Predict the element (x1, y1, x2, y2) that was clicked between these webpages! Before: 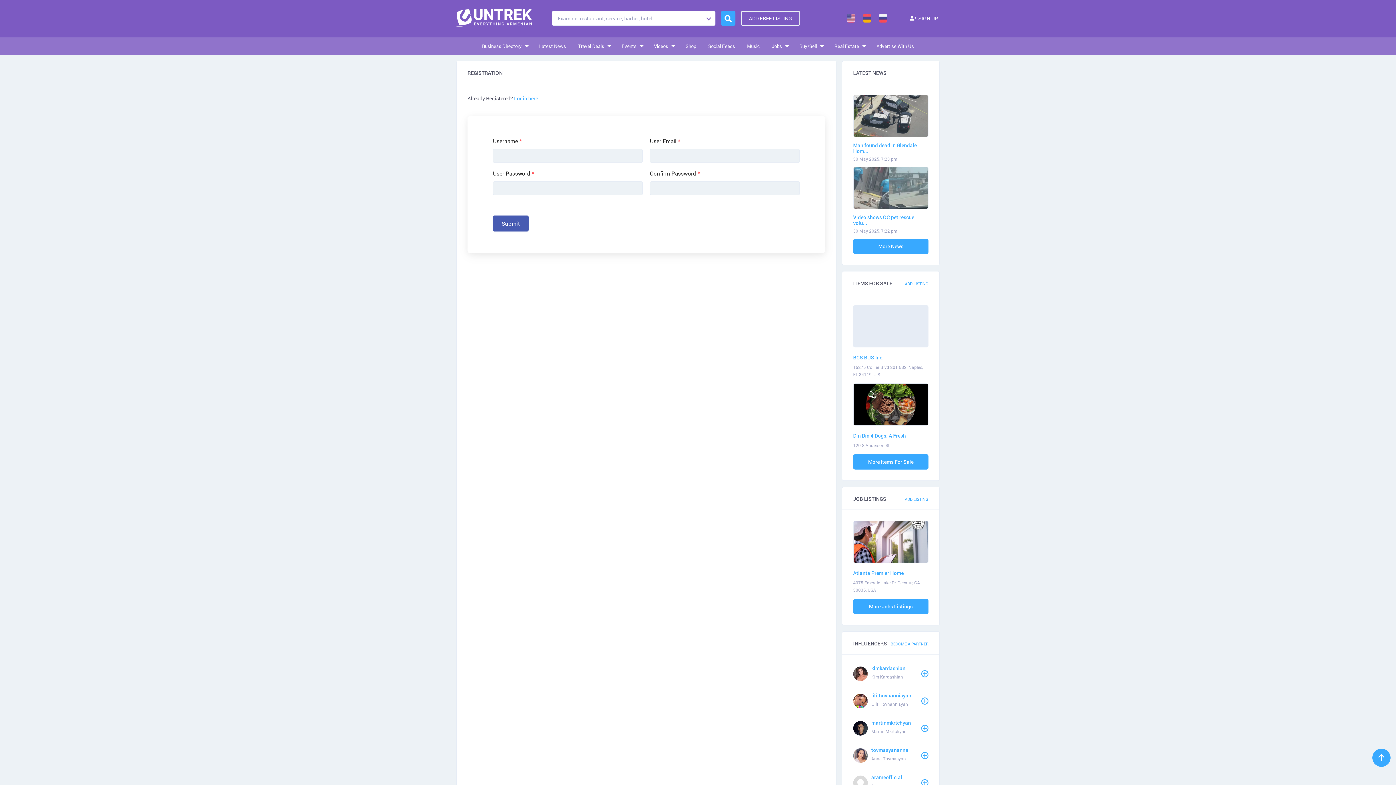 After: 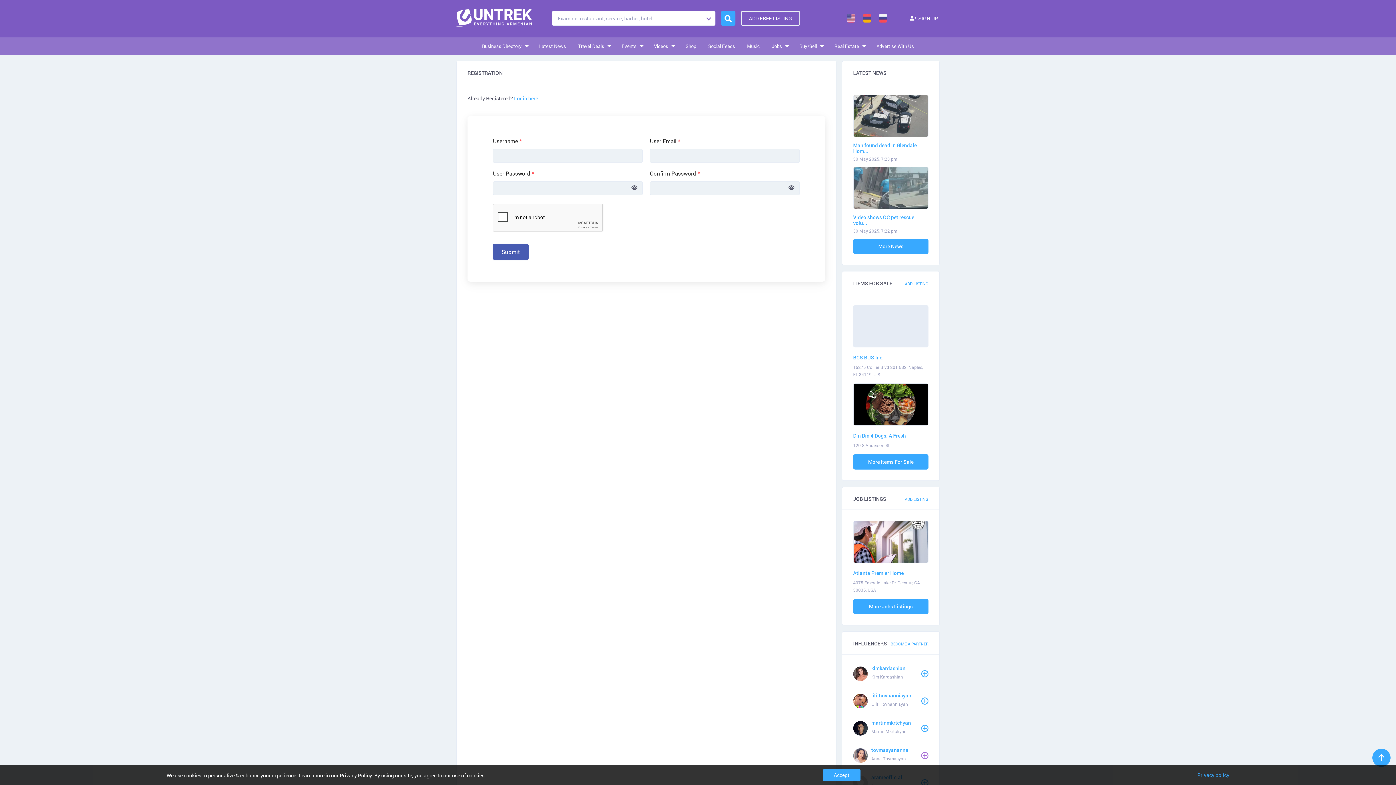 Action: bbox: (921, 752, 928, 759)